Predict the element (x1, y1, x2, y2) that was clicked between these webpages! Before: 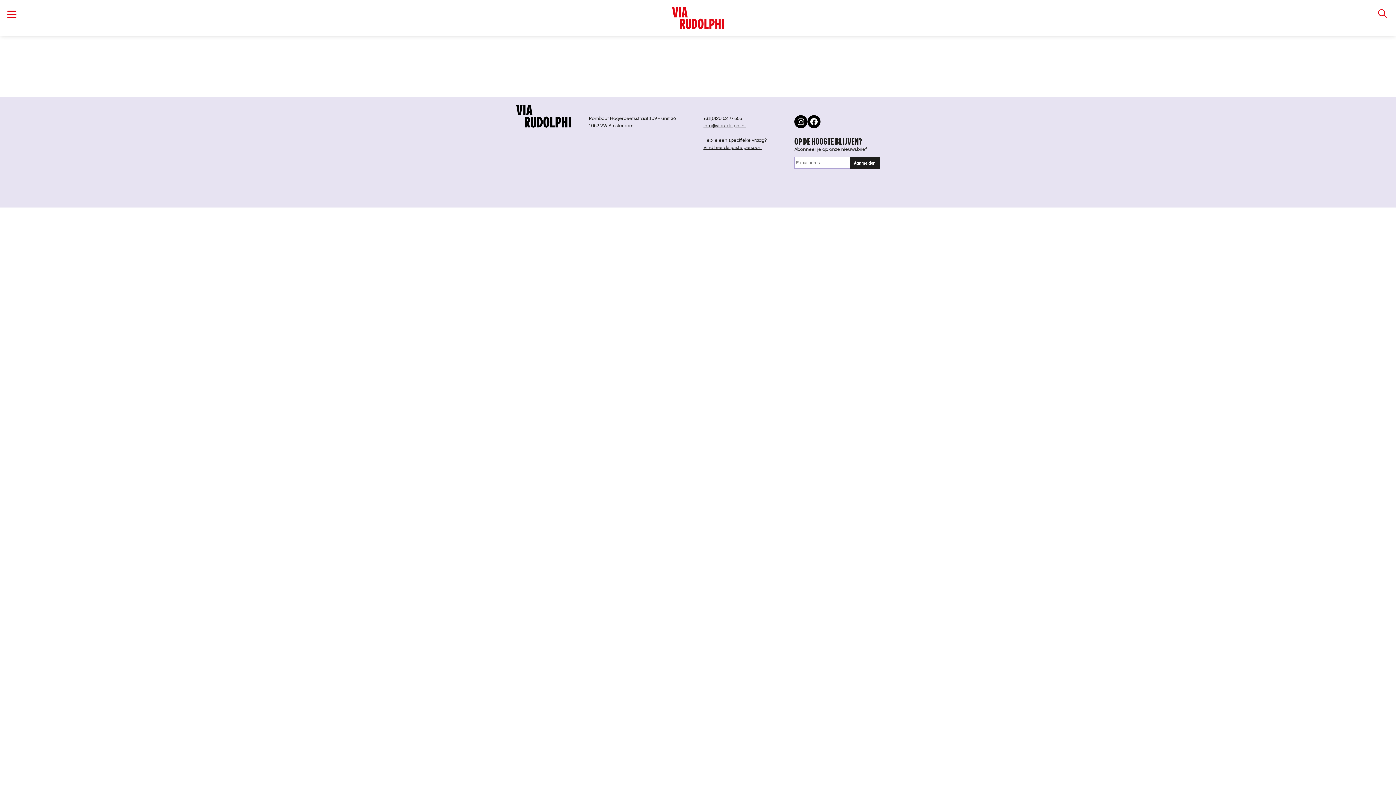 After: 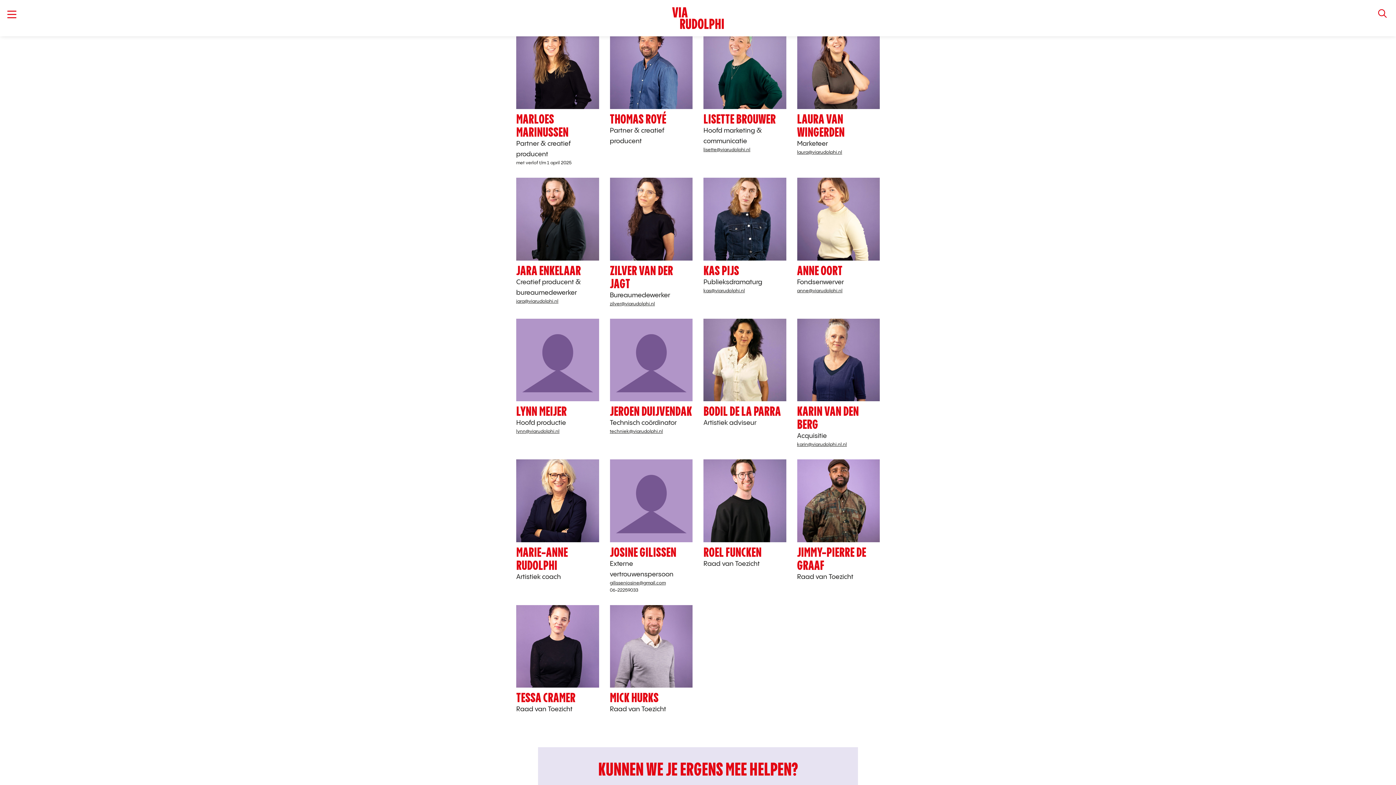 Action: label: Vind hier de juiste persoon bbox: (703, 145, 761, 150)